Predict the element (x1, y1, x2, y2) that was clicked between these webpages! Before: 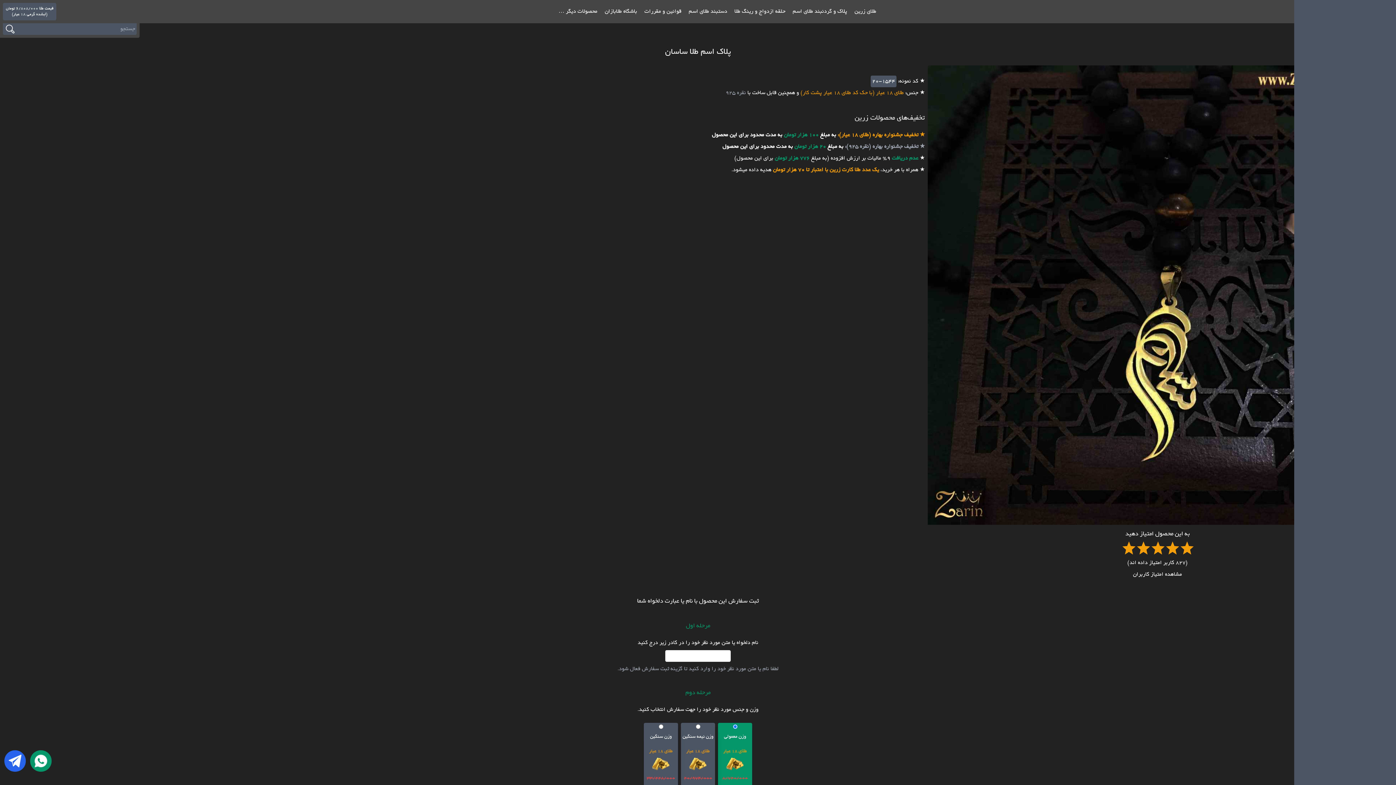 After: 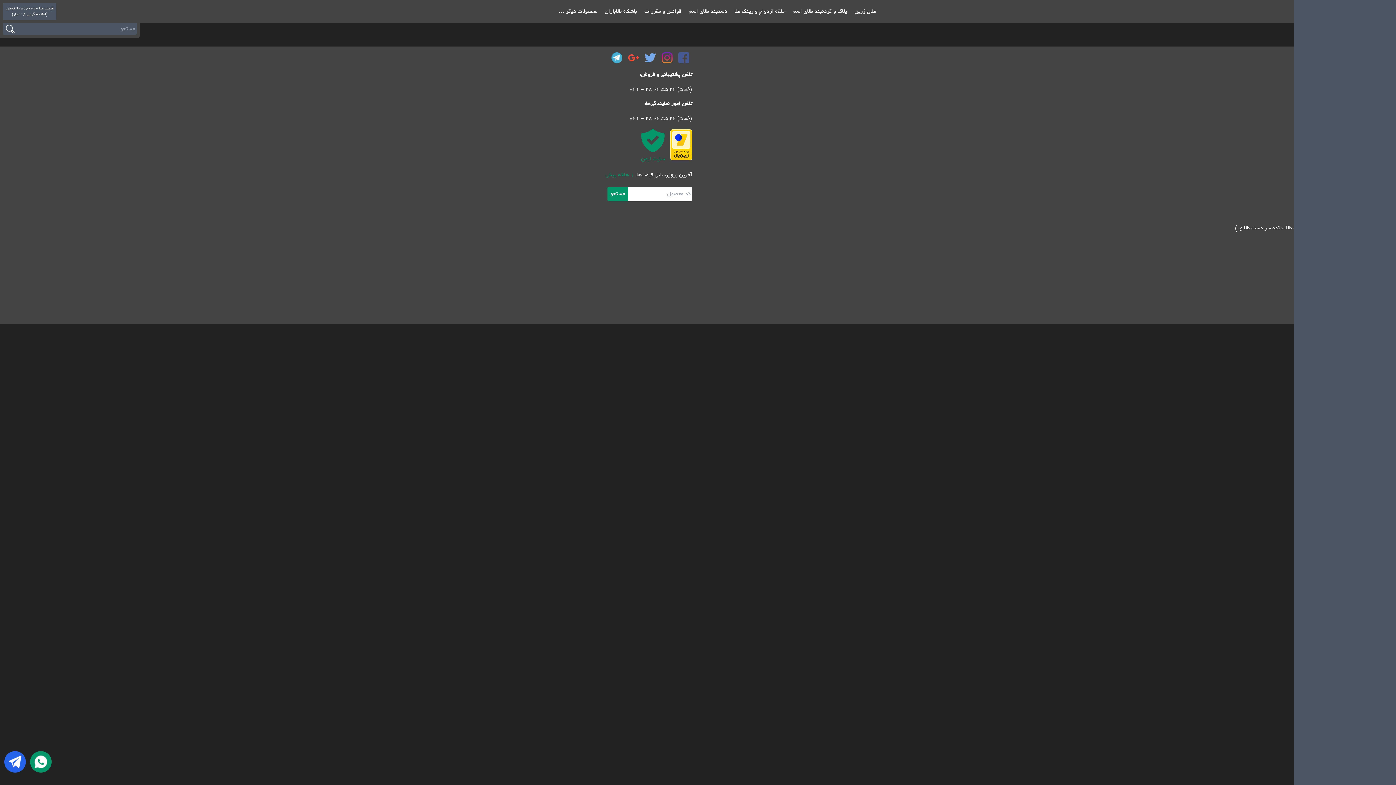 Action: bbox: (2, 23, 17, 34)